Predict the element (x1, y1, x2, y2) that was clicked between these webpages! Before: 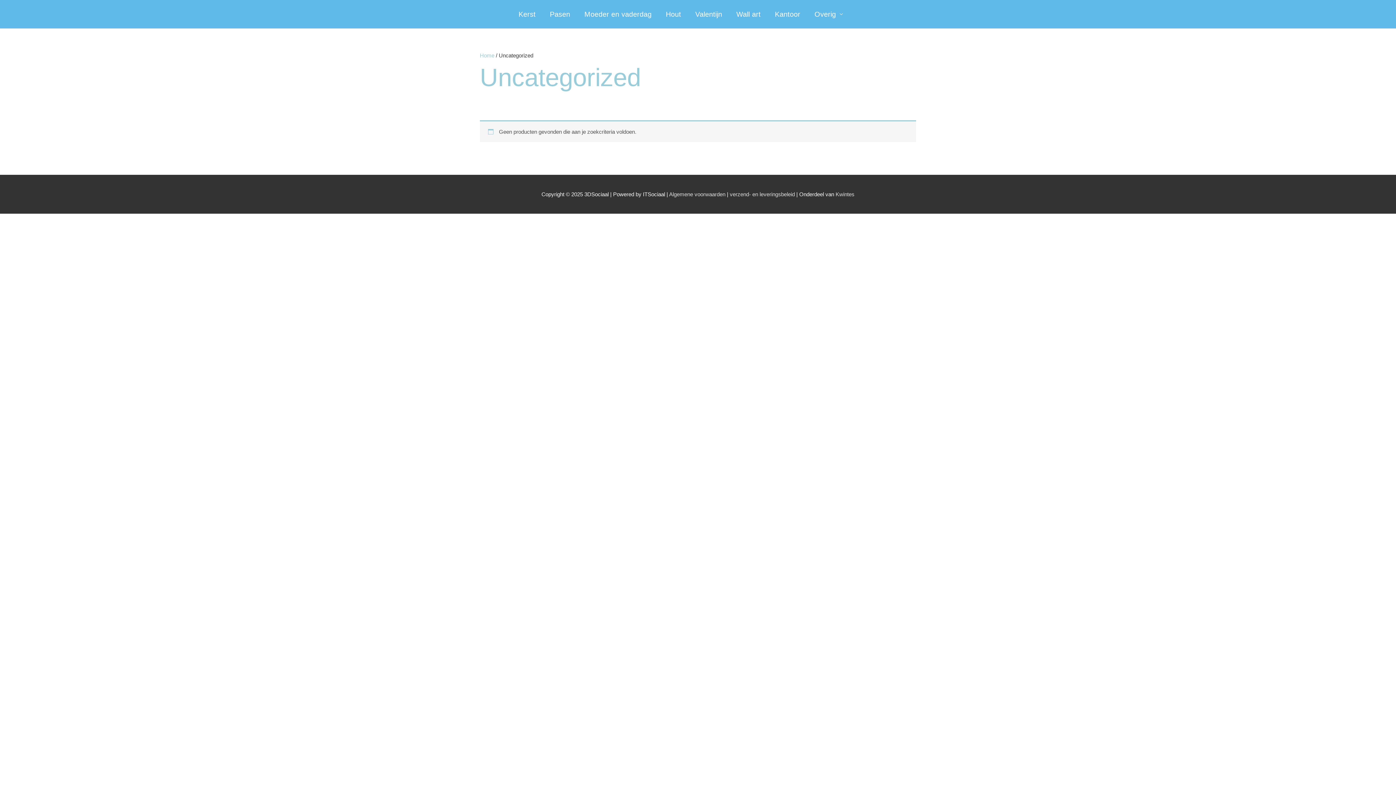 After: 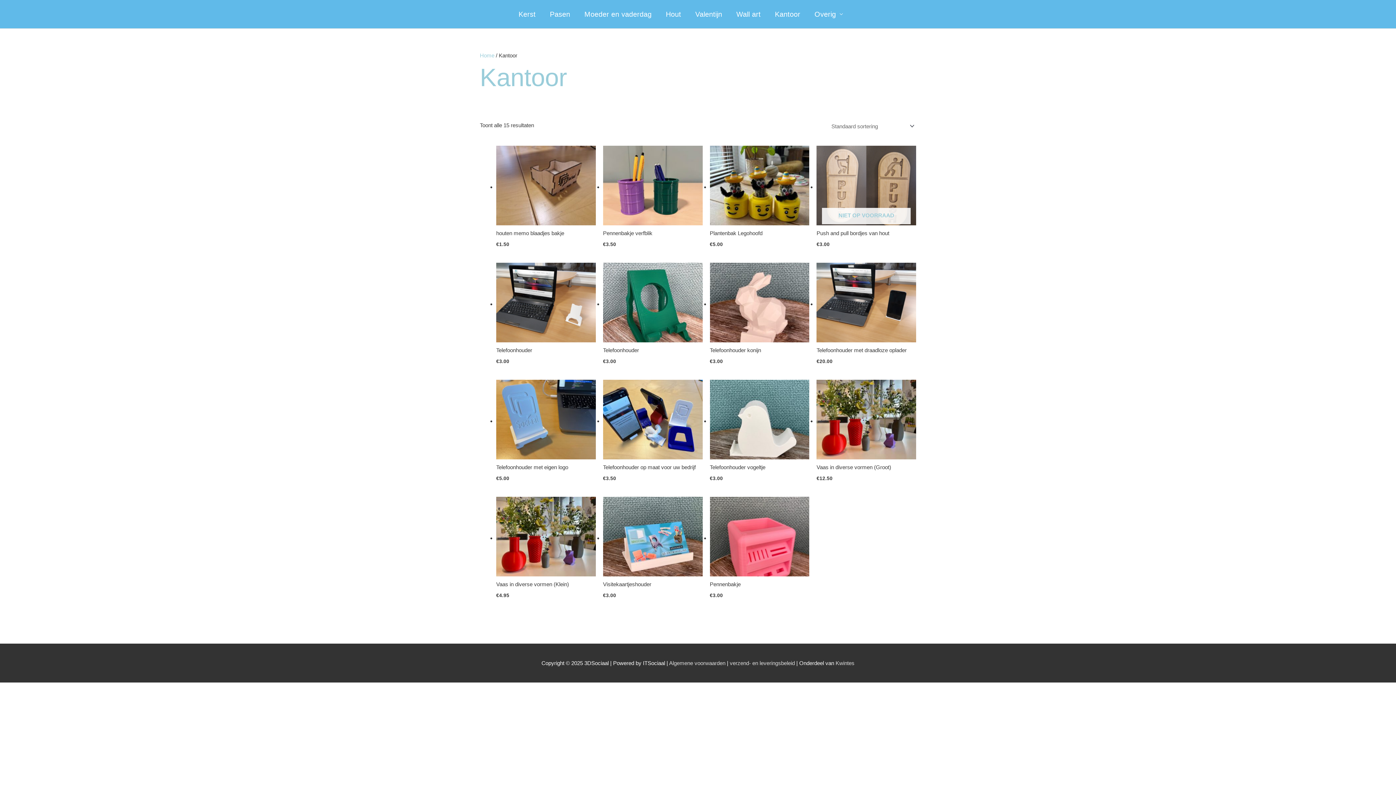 Action: bbox: (768, 0, 807, 28) label: Kantoor